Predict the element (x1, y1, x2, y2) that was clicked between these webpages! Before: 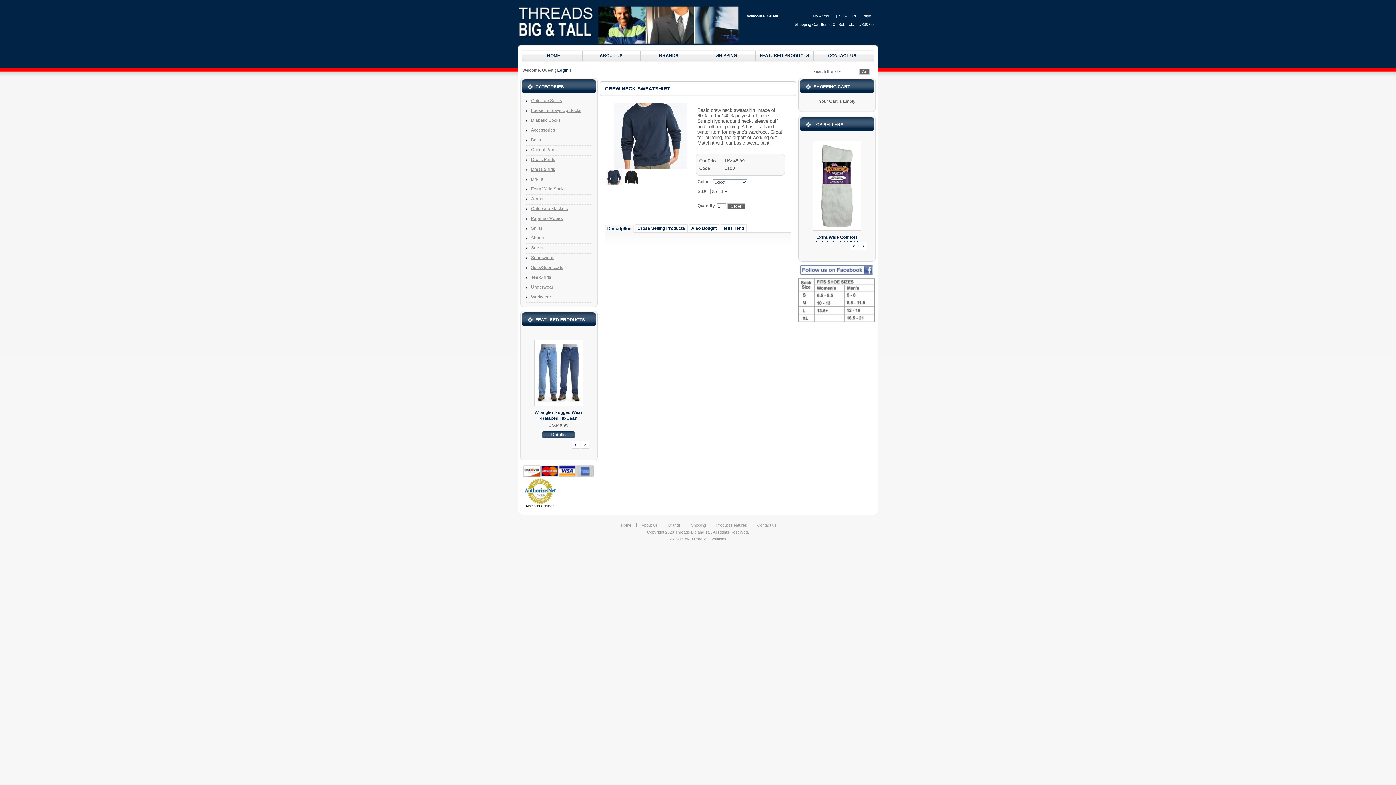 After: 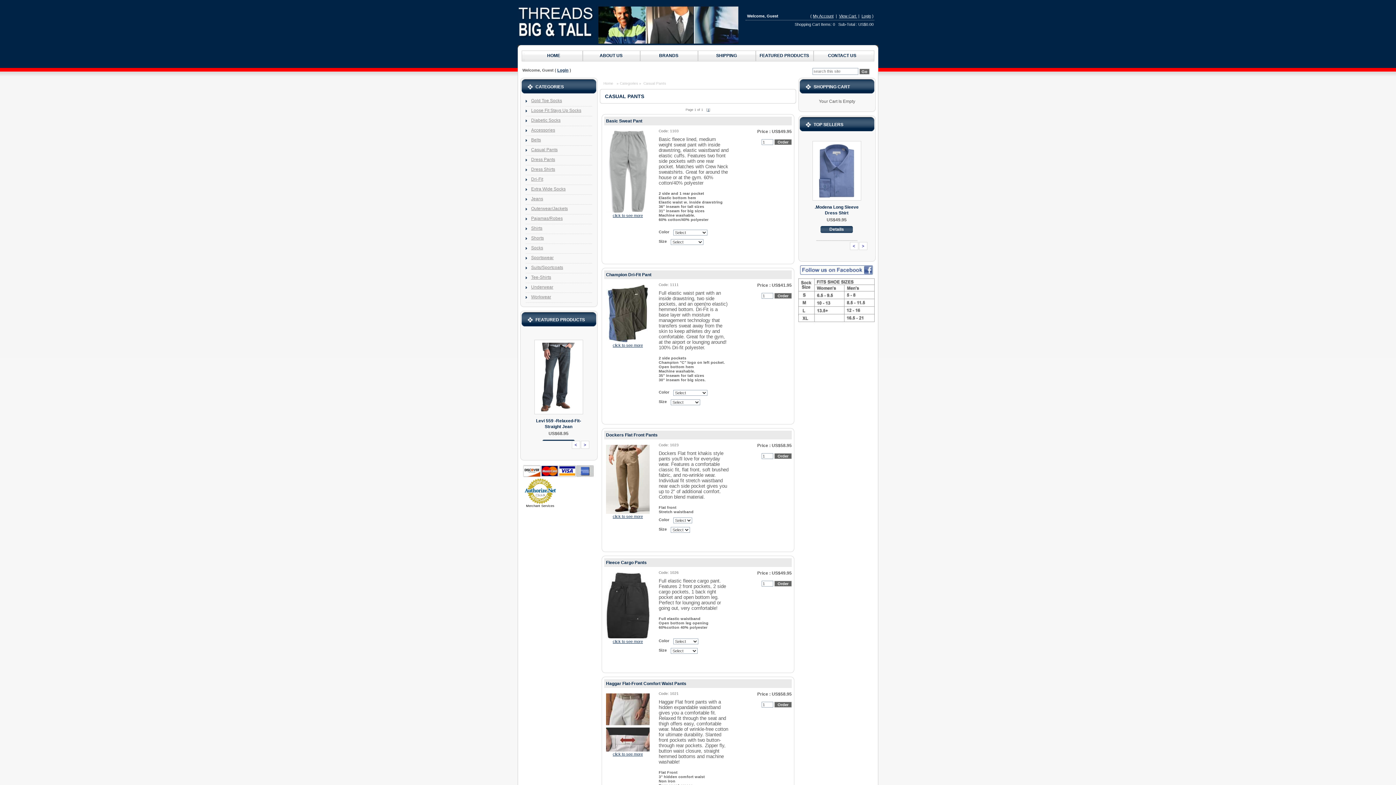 Action: label: Casual Pants bbox: (525, 147, 557, 152)